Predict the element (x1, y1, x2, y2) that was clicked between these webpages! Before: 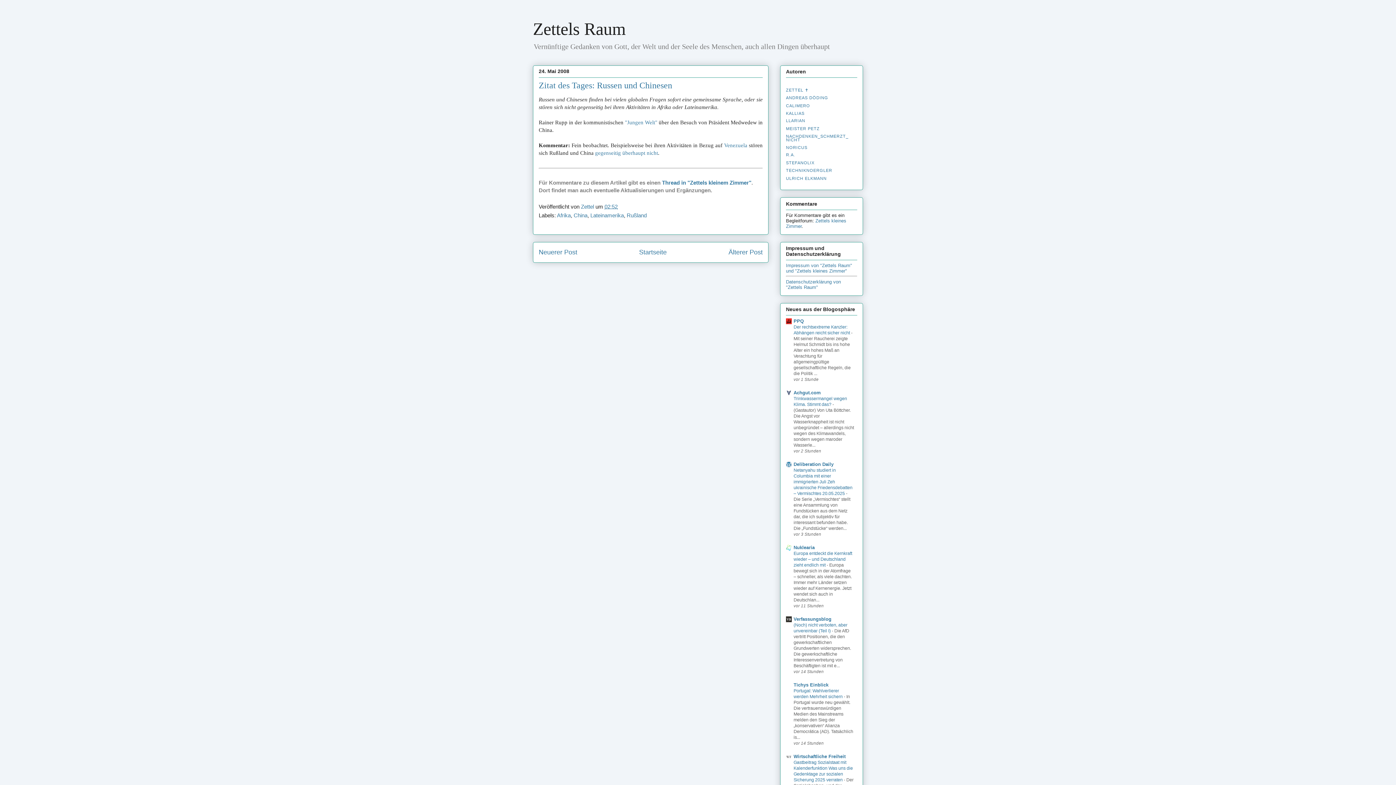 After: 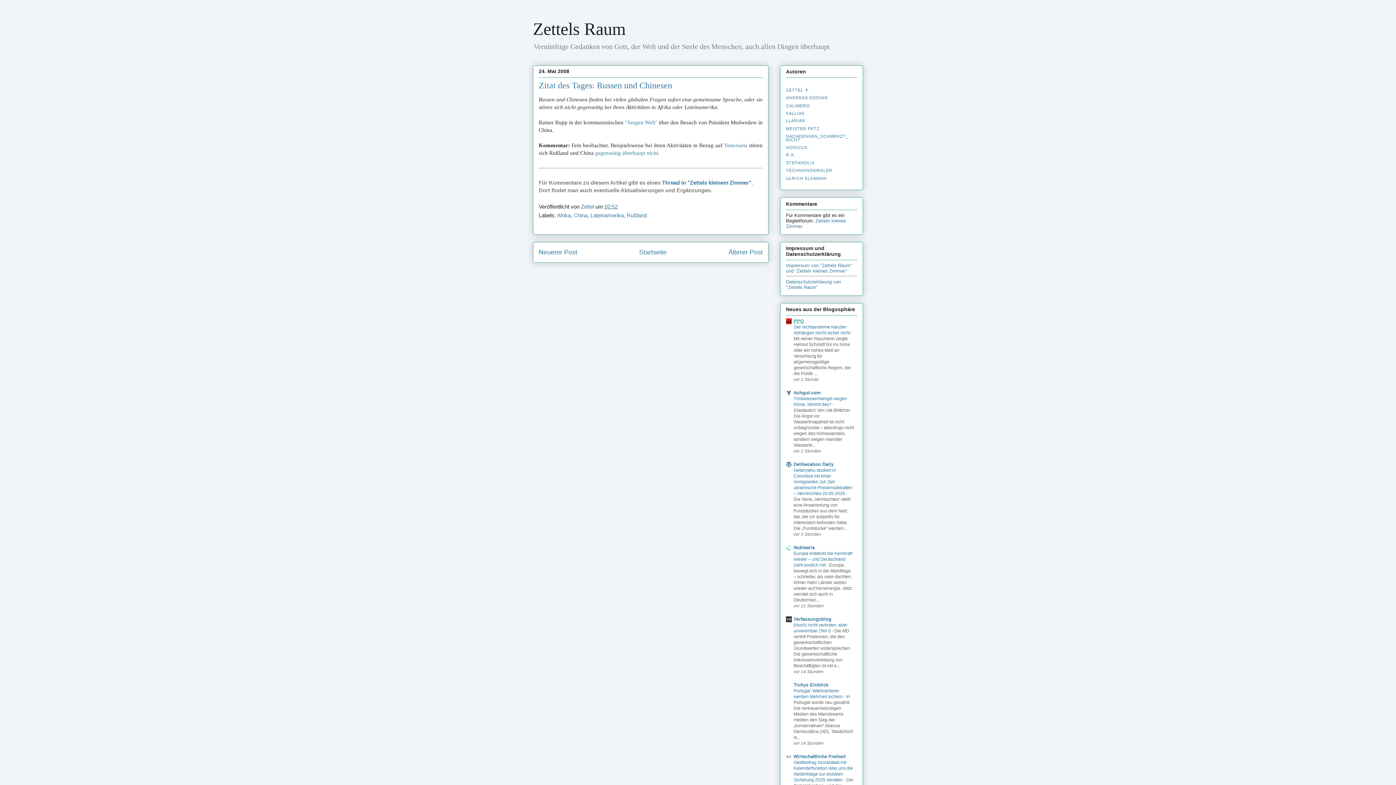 Action: bbox: (793, 318, 804, 323) label: PPQ